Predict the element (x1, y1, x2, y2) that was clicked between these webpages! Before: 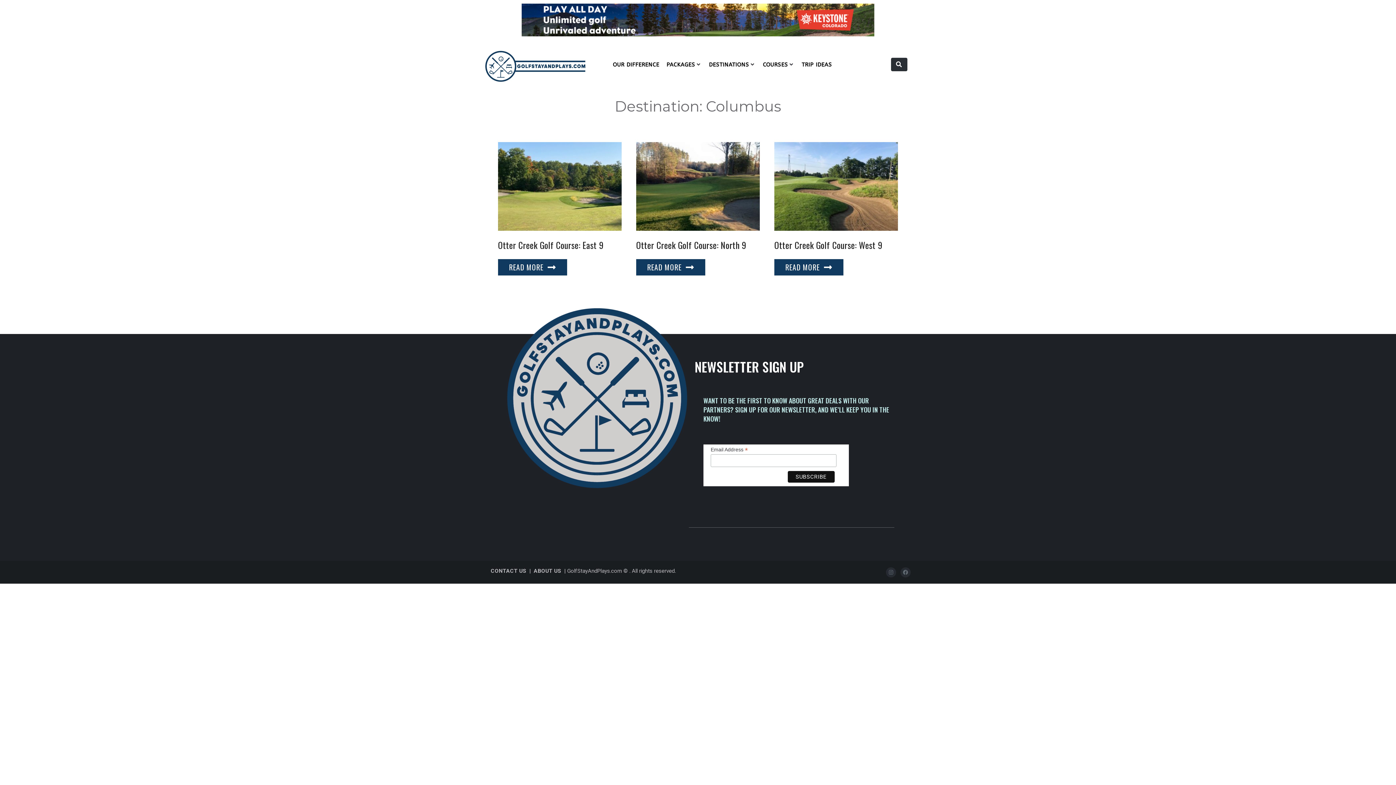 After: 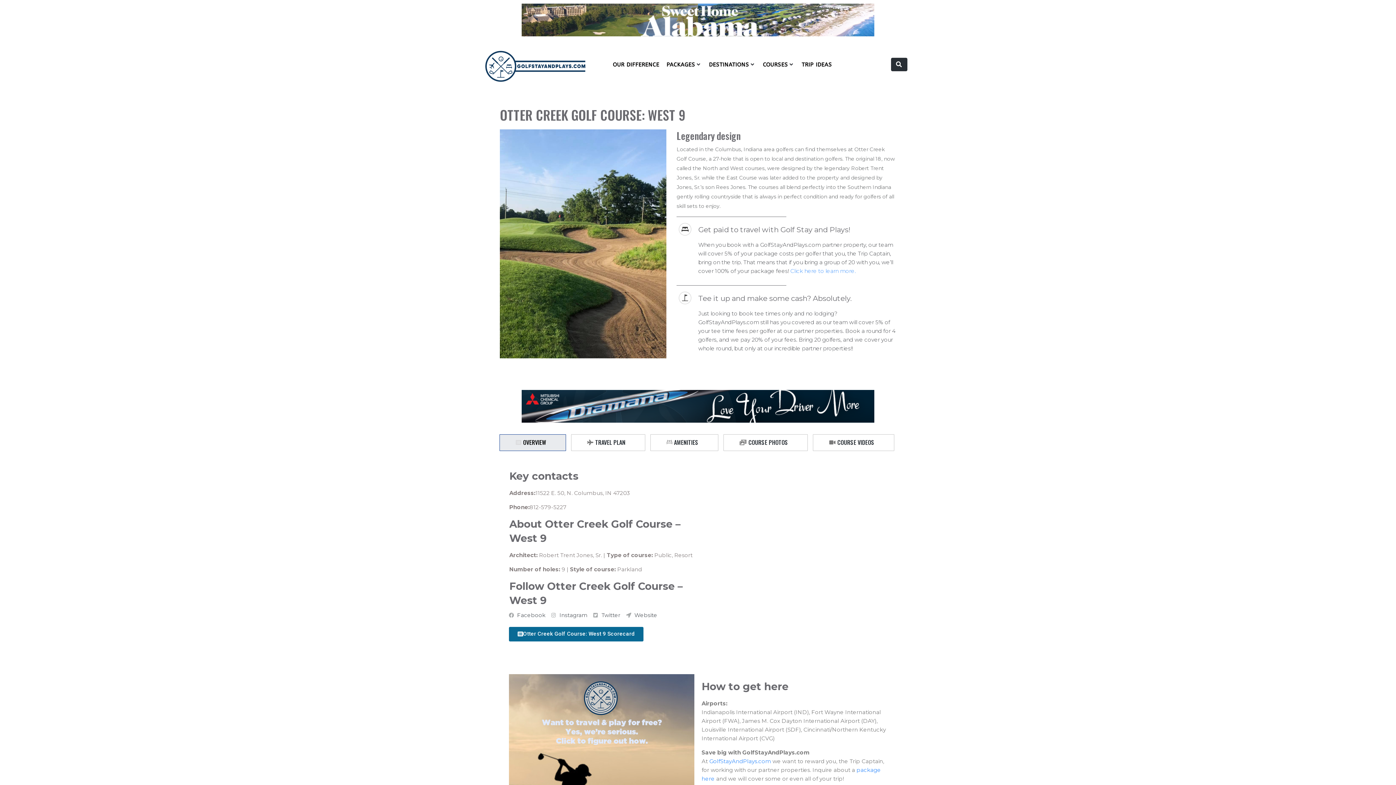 Action: label: READ MORE
READ MORE bbox: (774, 259, 843, 275)